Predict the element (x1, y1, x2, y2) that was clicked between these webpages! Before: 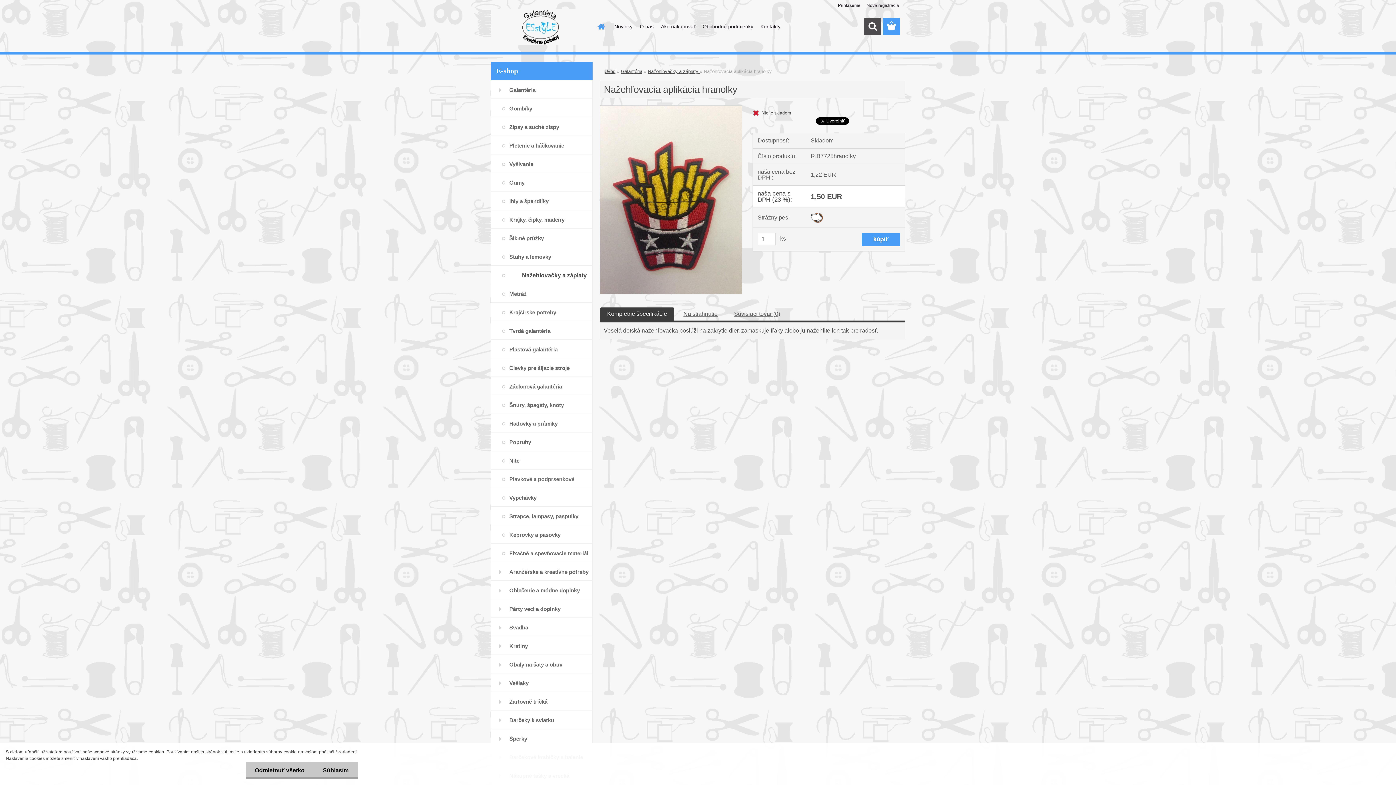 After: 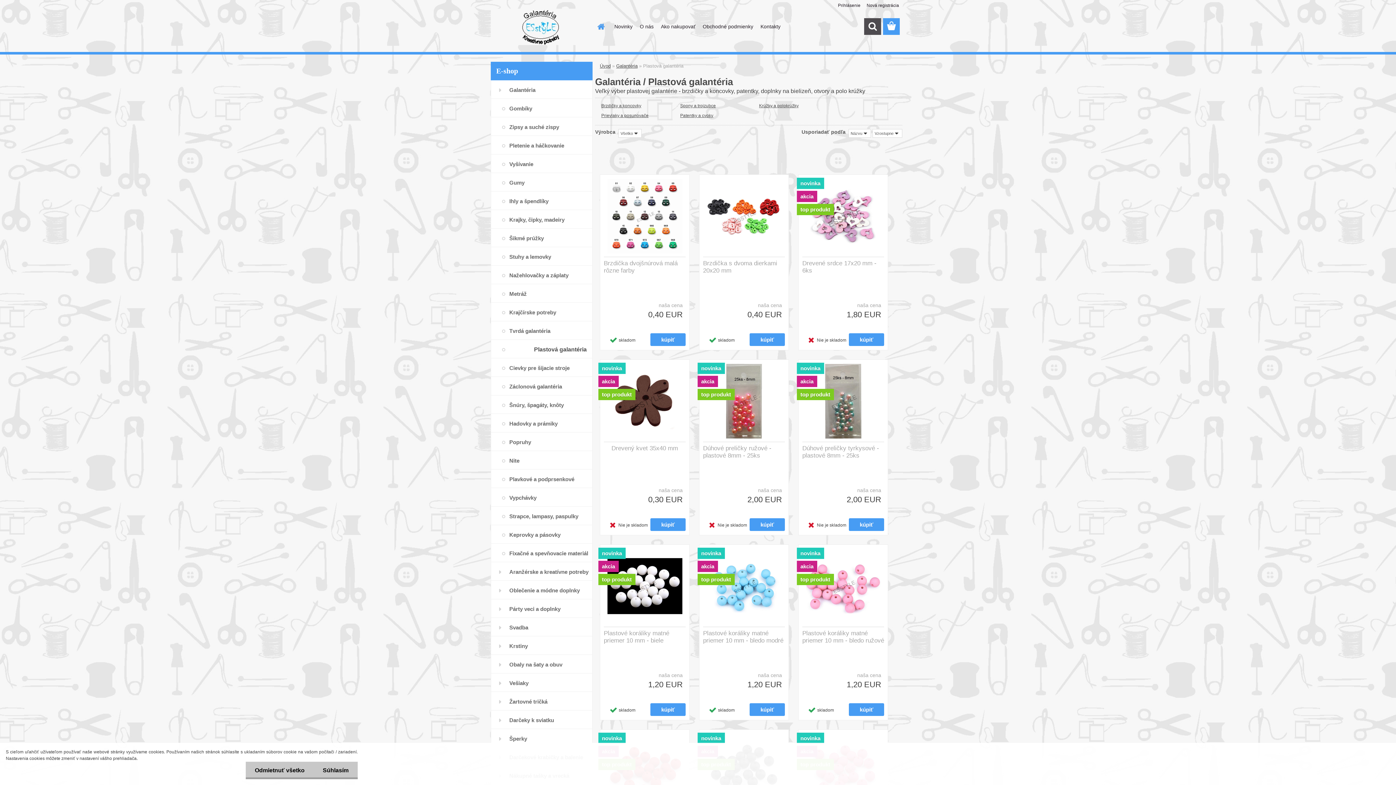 Action: bbox: (490, 340, 592, 358) label: Plastová galantéria